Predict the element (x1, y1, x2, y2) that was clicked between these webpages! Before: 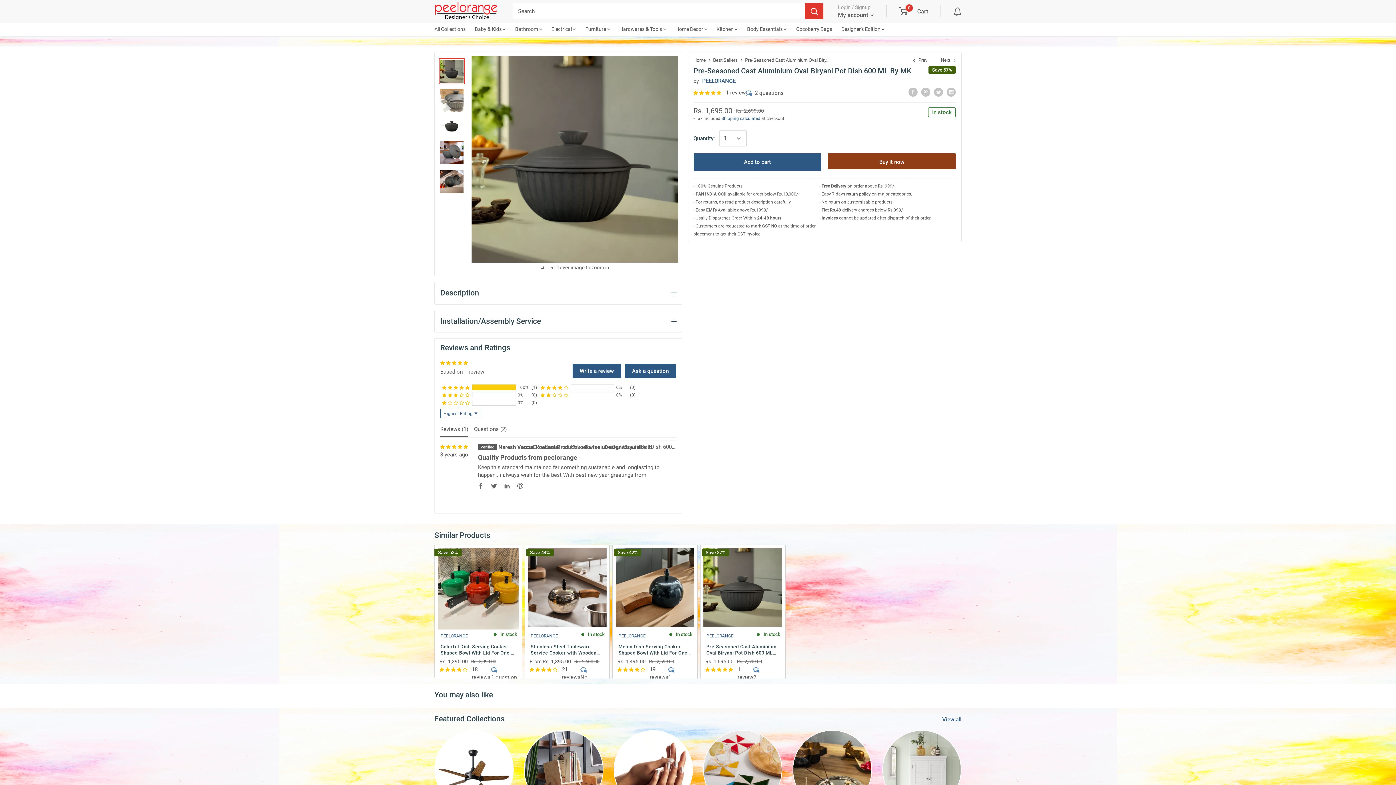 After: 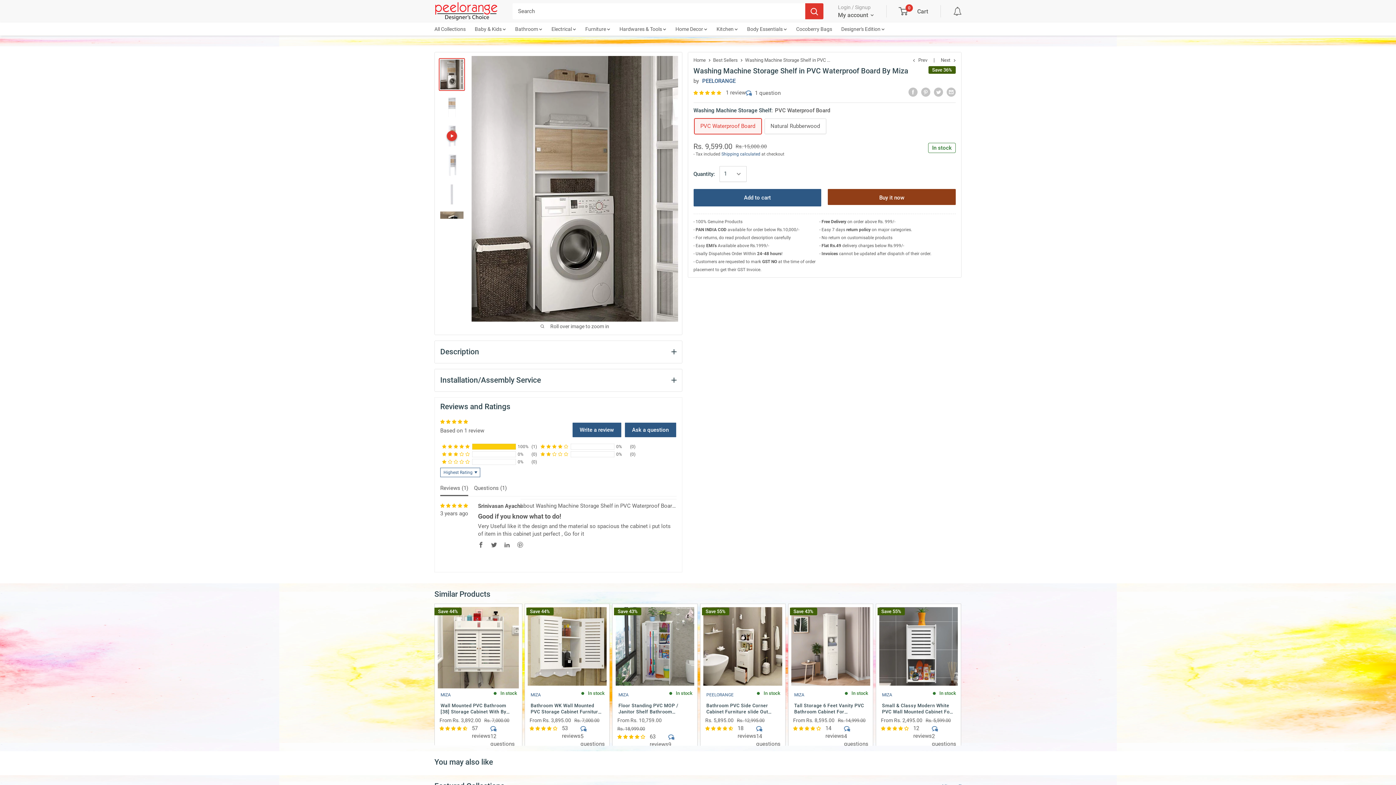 Action: bbox: (941, 57, 956, 62) label: Next